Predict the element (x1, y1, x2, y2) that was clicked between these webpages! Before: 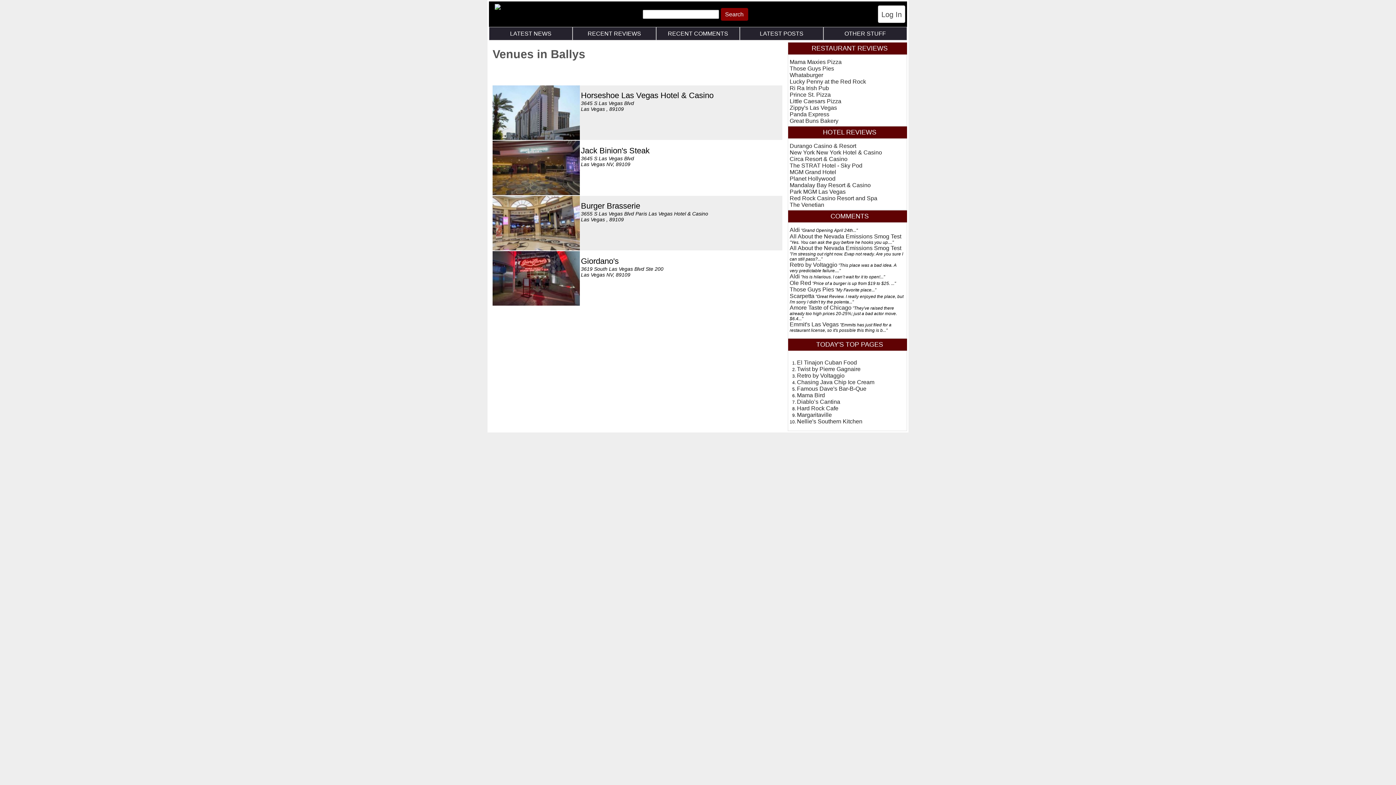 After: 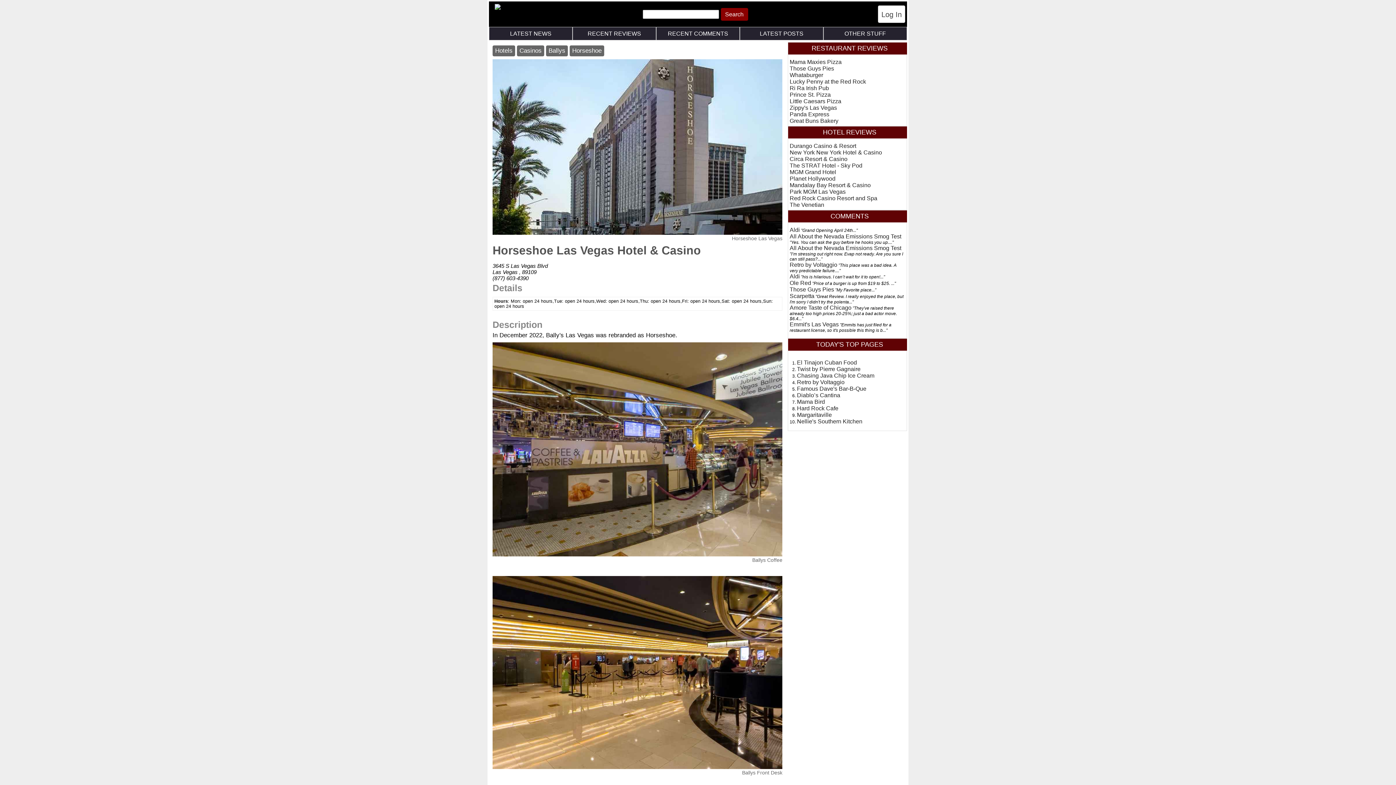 Action: bbox: (492, 134, 580, 141)